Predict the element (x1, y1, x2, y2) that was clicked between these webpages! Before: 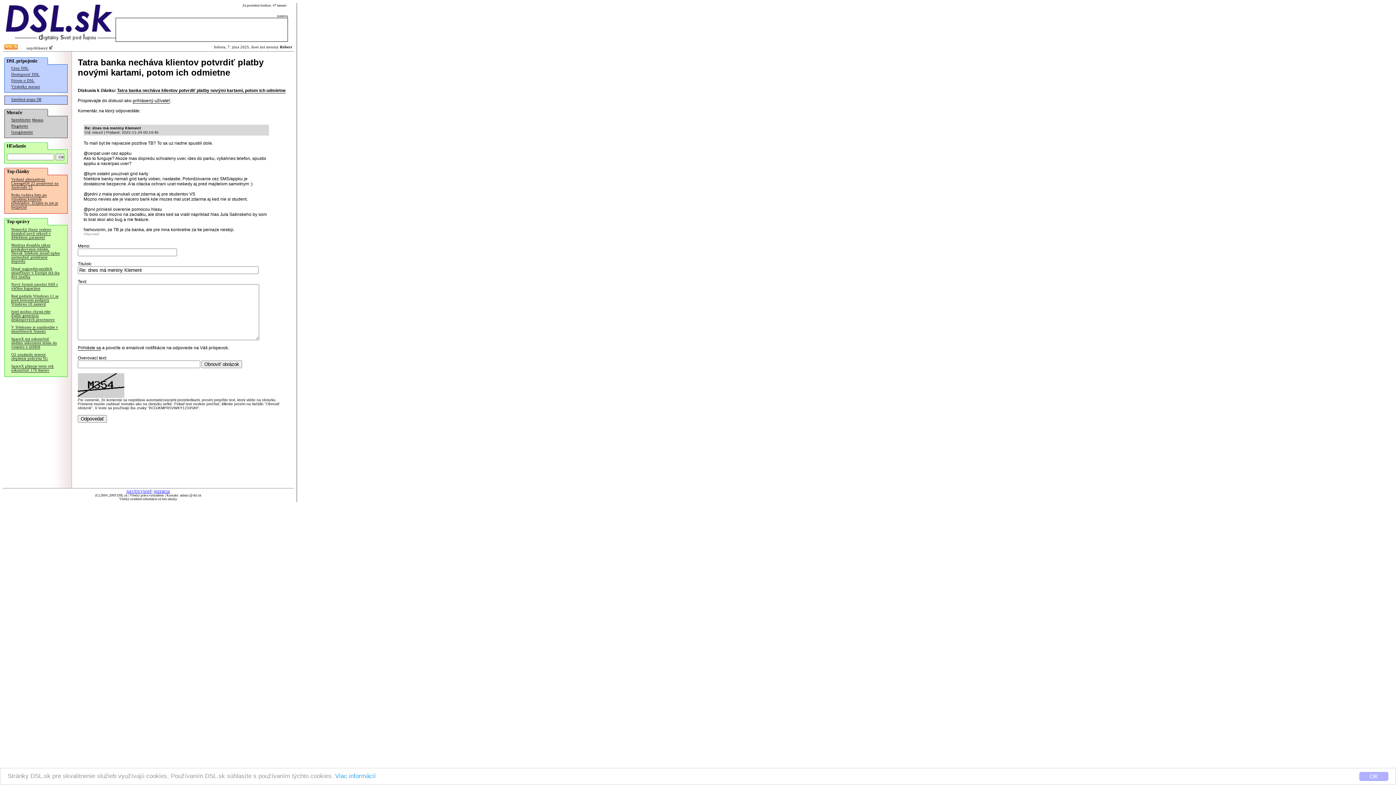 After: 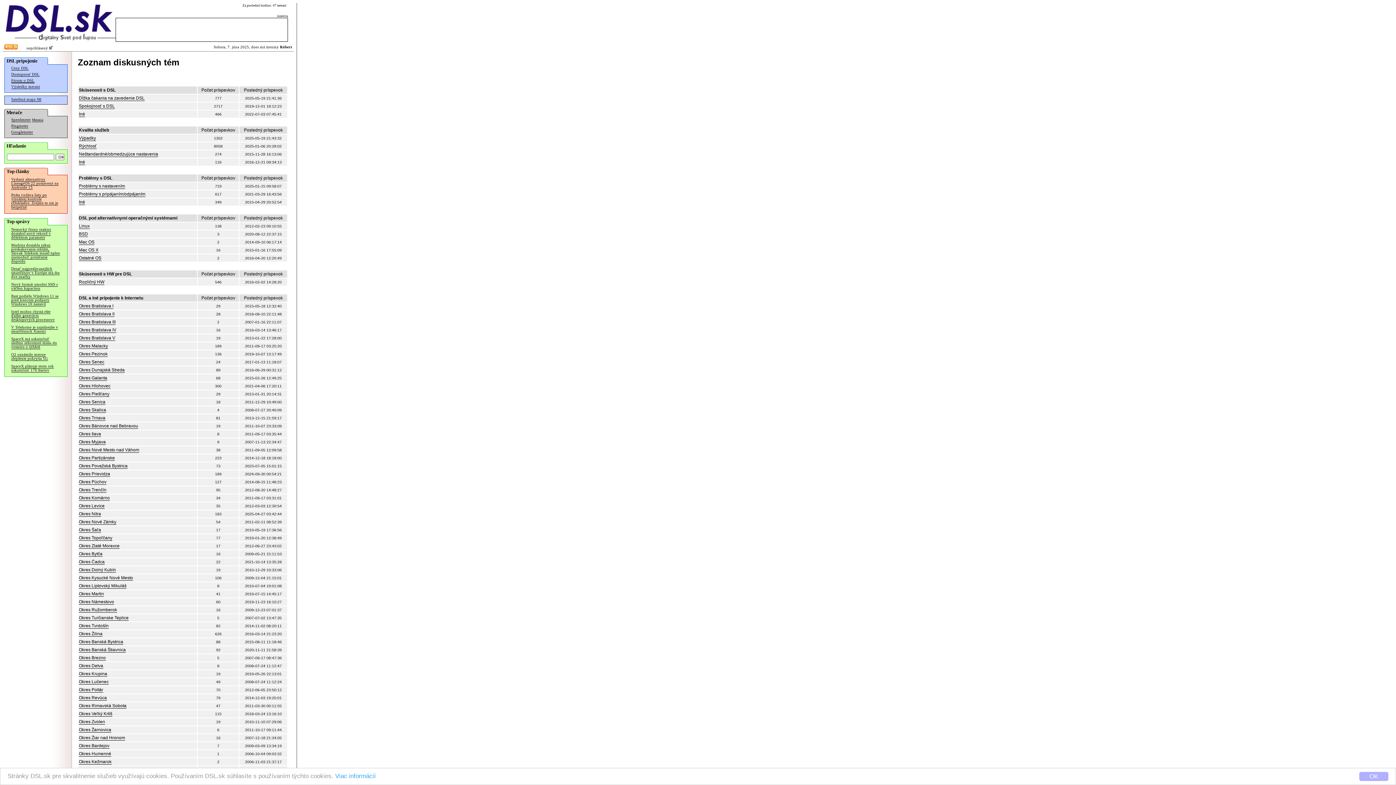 Action: label: Fórum o DSL bbox: (11, 78, 34, 82)